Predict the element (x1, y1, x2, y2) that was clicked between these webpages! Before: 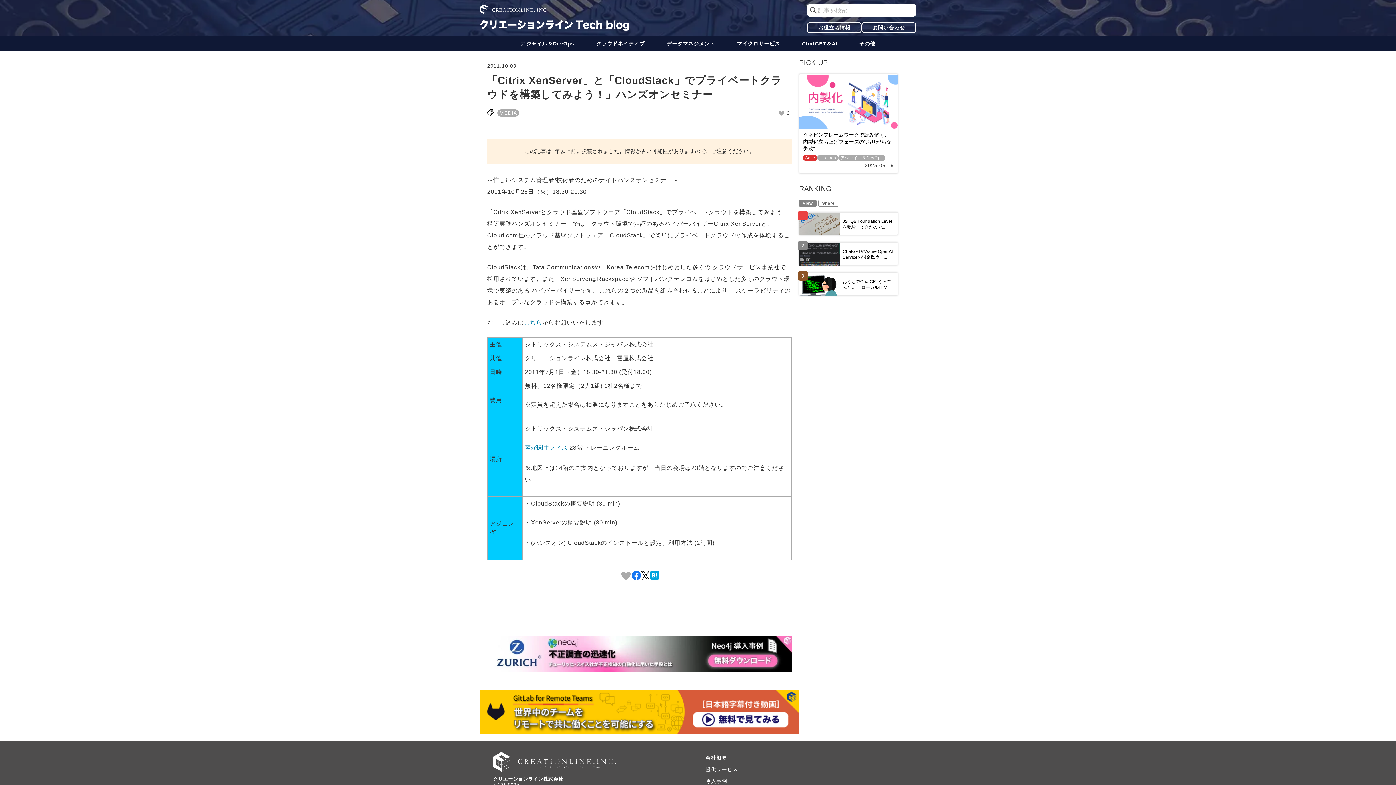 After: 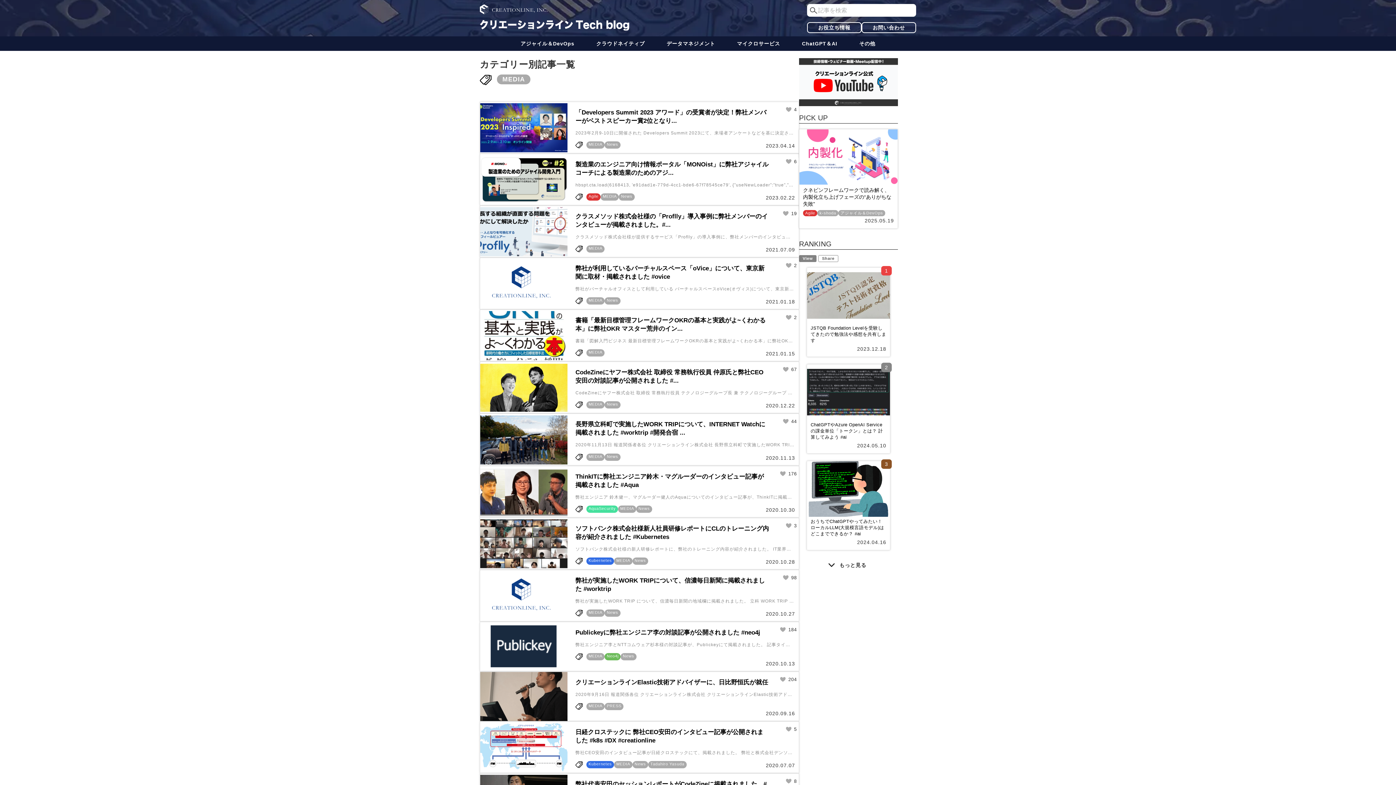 Action: bbox: (497, 109, 519, 116) label: MEDIA